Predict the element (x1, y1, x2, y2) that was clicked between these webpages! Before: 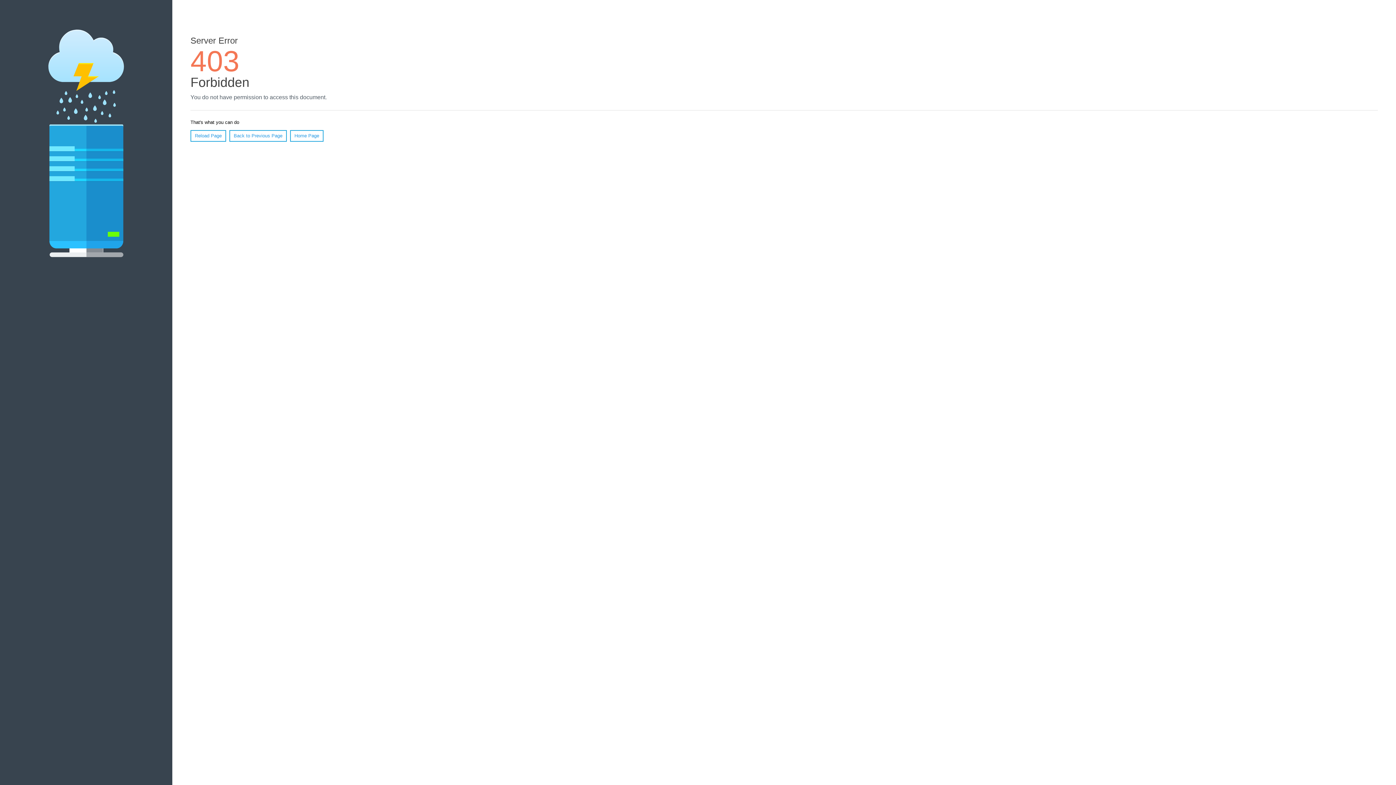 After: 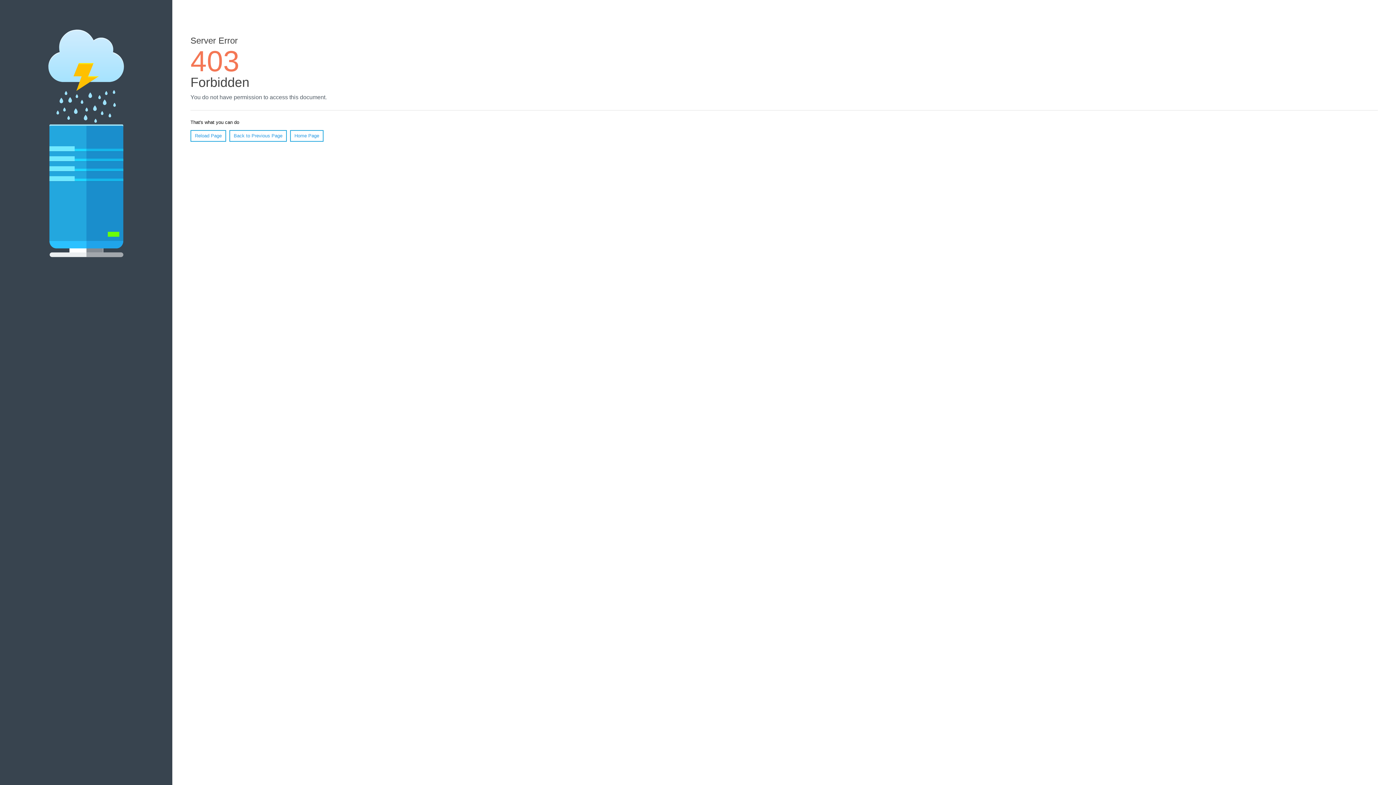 Action: bbox: (290, 130, 323, 141) label: Home Page